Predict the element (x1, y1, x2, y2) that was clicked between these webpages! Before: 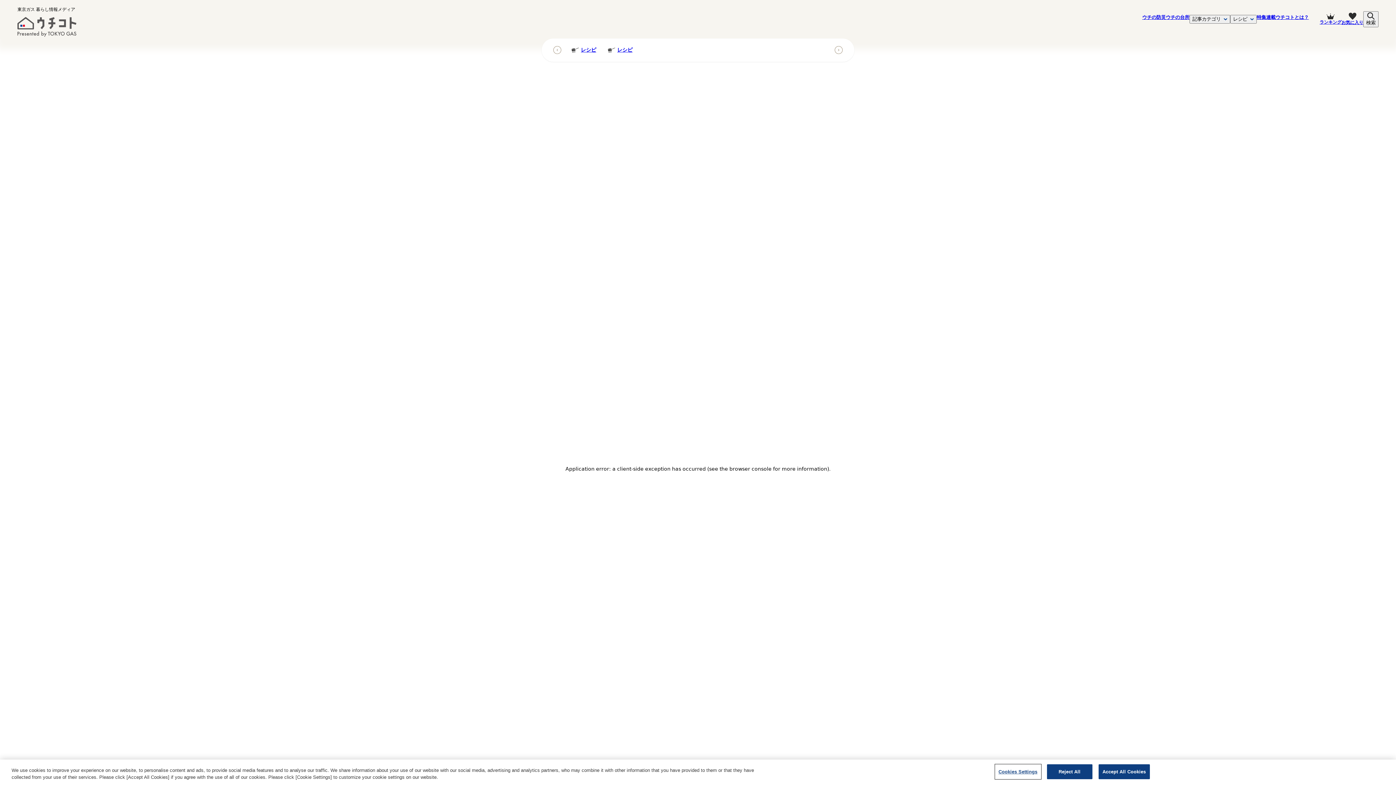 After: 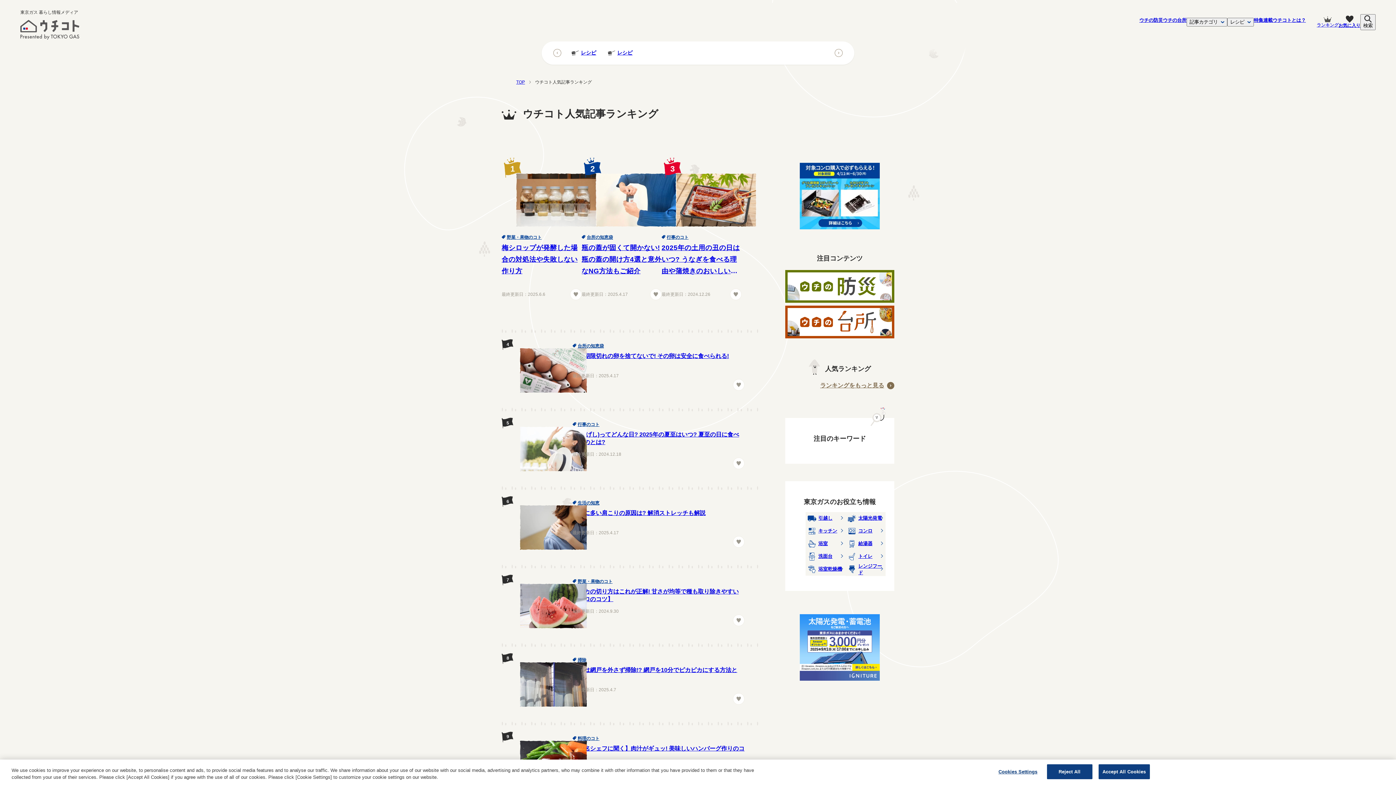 Action: label: ランキング bbox: (1320, 13, 1341, 25)